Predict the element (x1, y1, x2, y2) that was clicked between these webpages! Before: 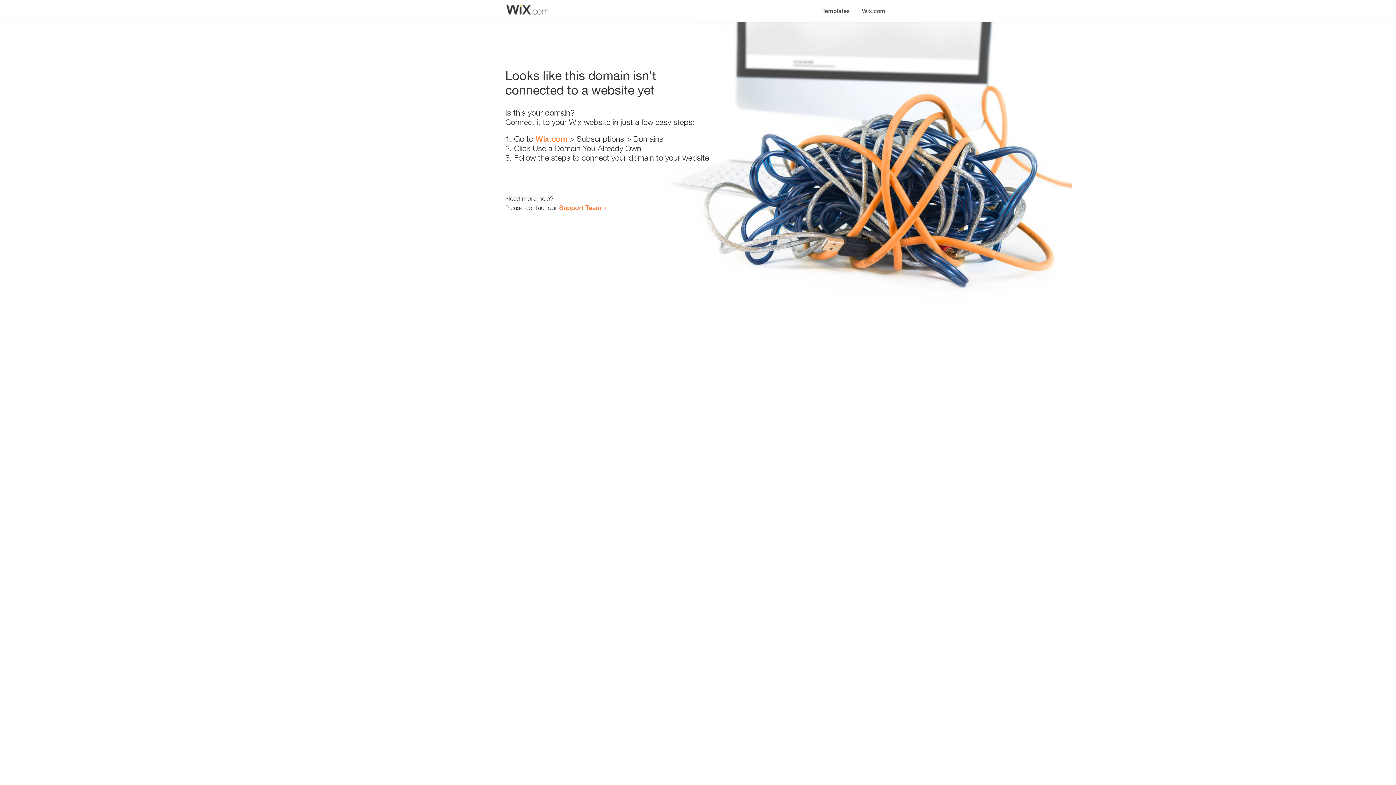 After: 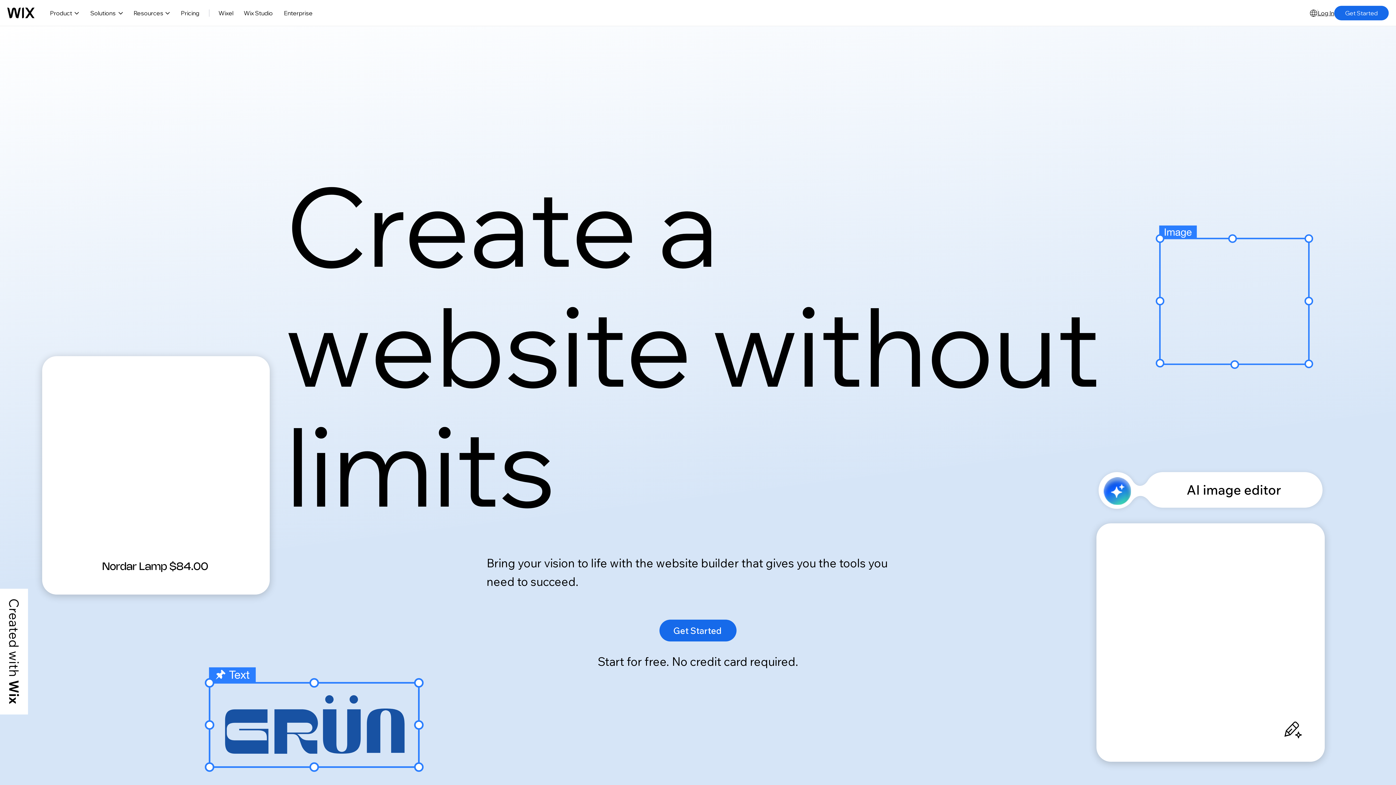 Action: bbox: (856, 0, 890, 14) label: Wix.com